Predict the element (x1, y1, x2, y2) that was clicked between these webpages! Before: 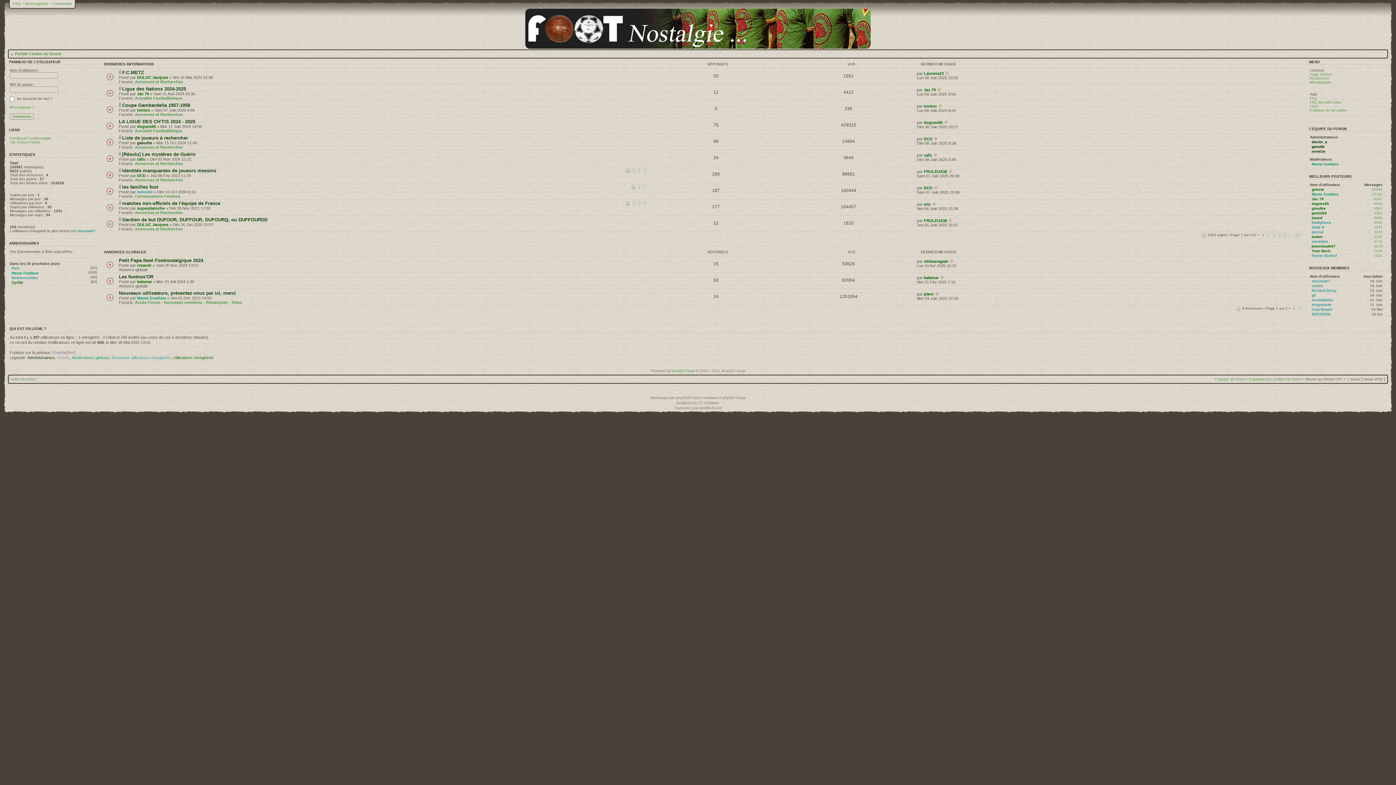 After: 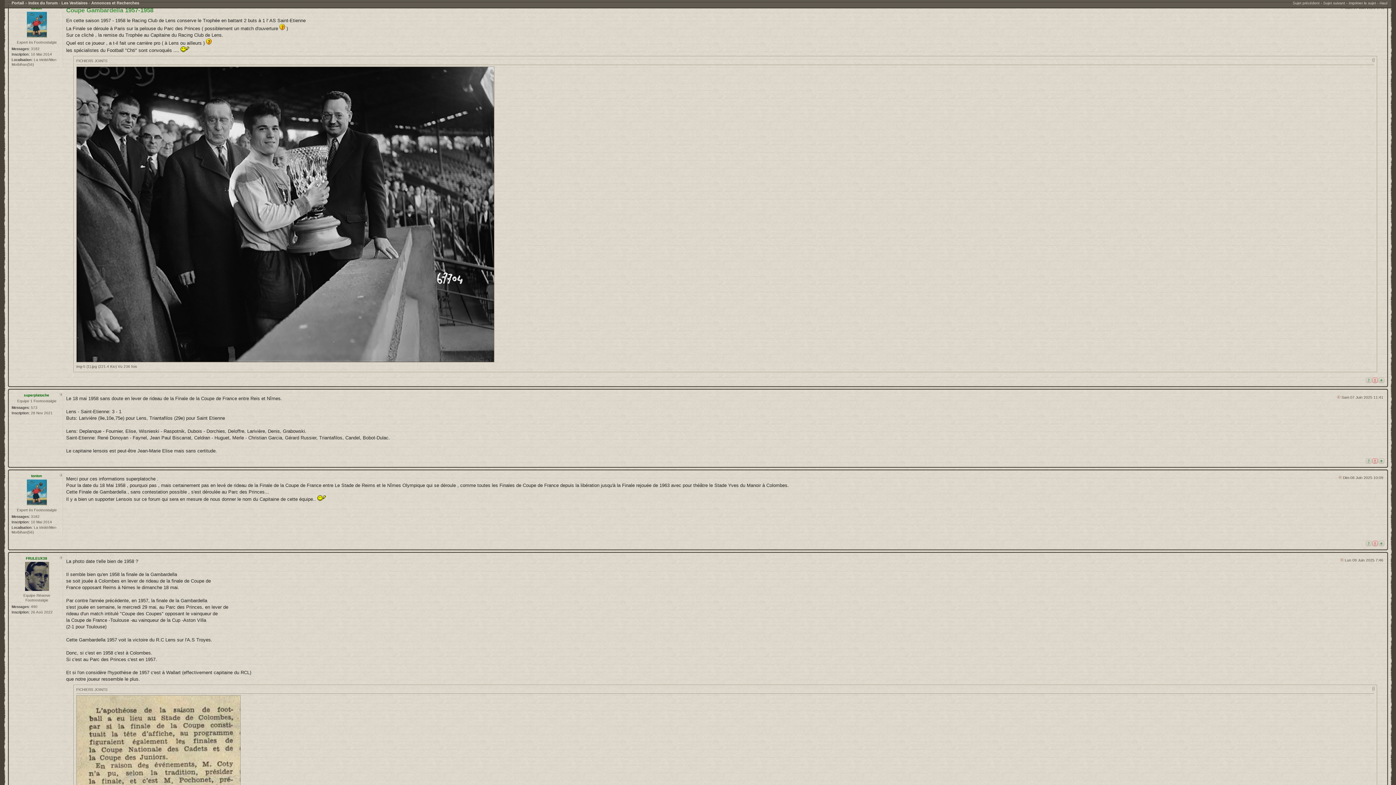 Action: bbox: (938, 104, 942, 108)